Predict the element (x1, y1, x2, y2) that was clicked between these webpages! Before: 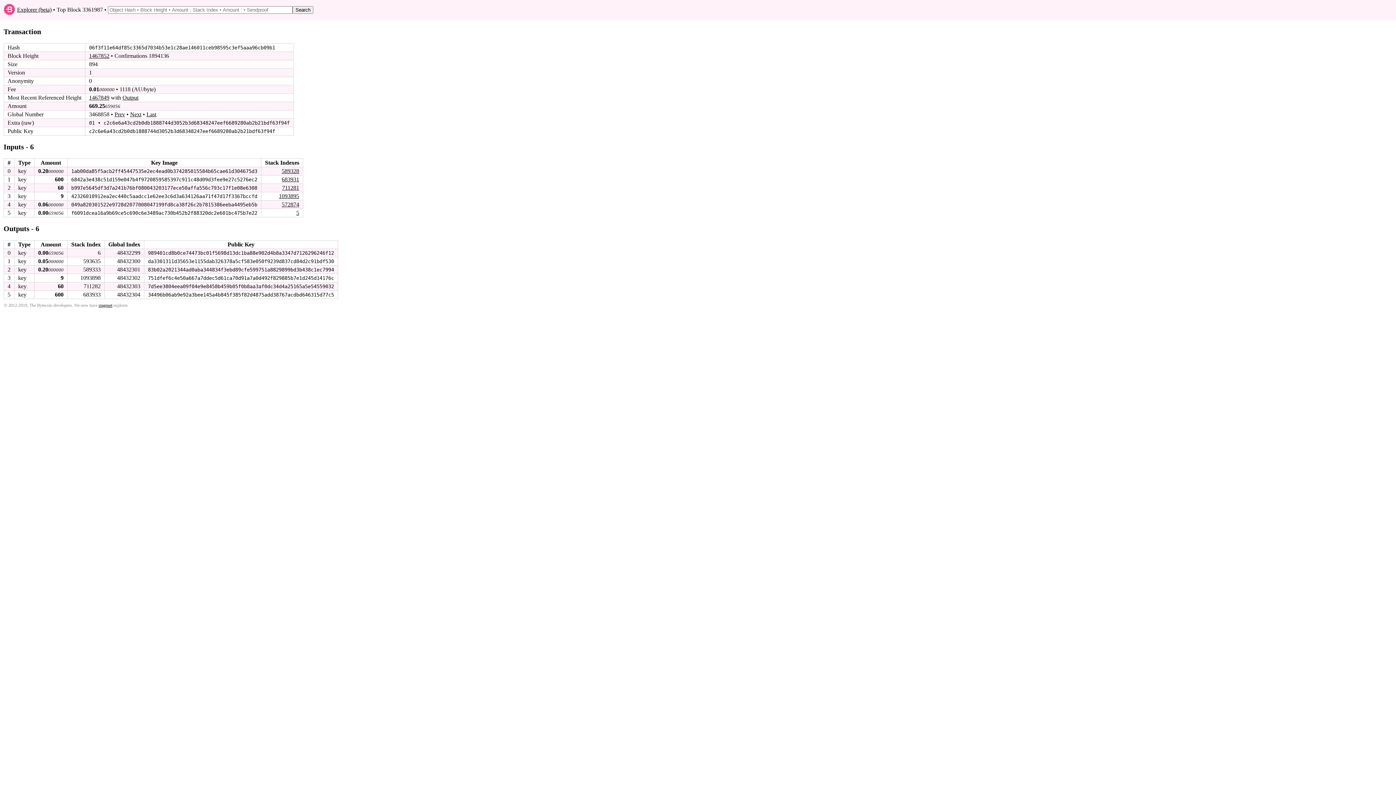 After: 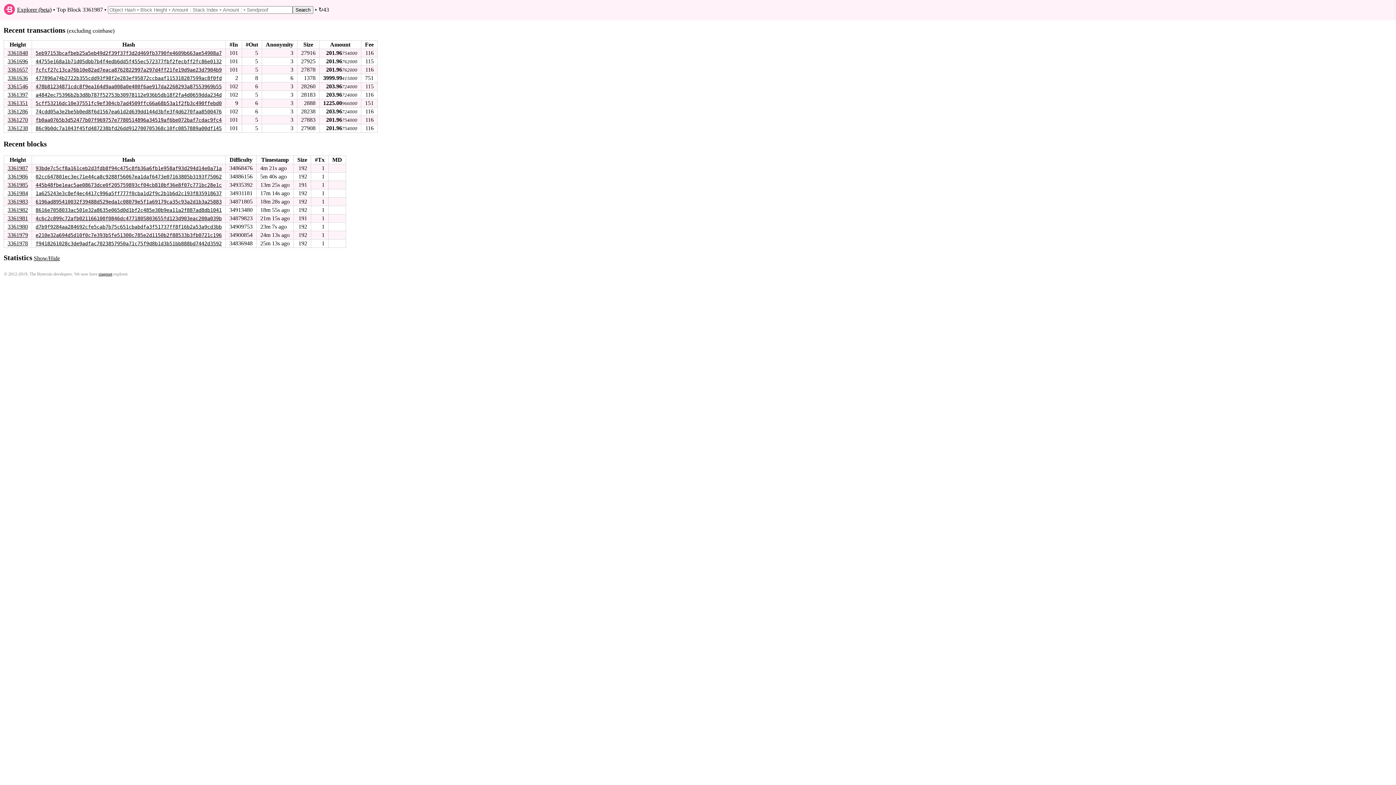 Action: bbox: (17, 6, 51, 12) label: Explorer (beta)